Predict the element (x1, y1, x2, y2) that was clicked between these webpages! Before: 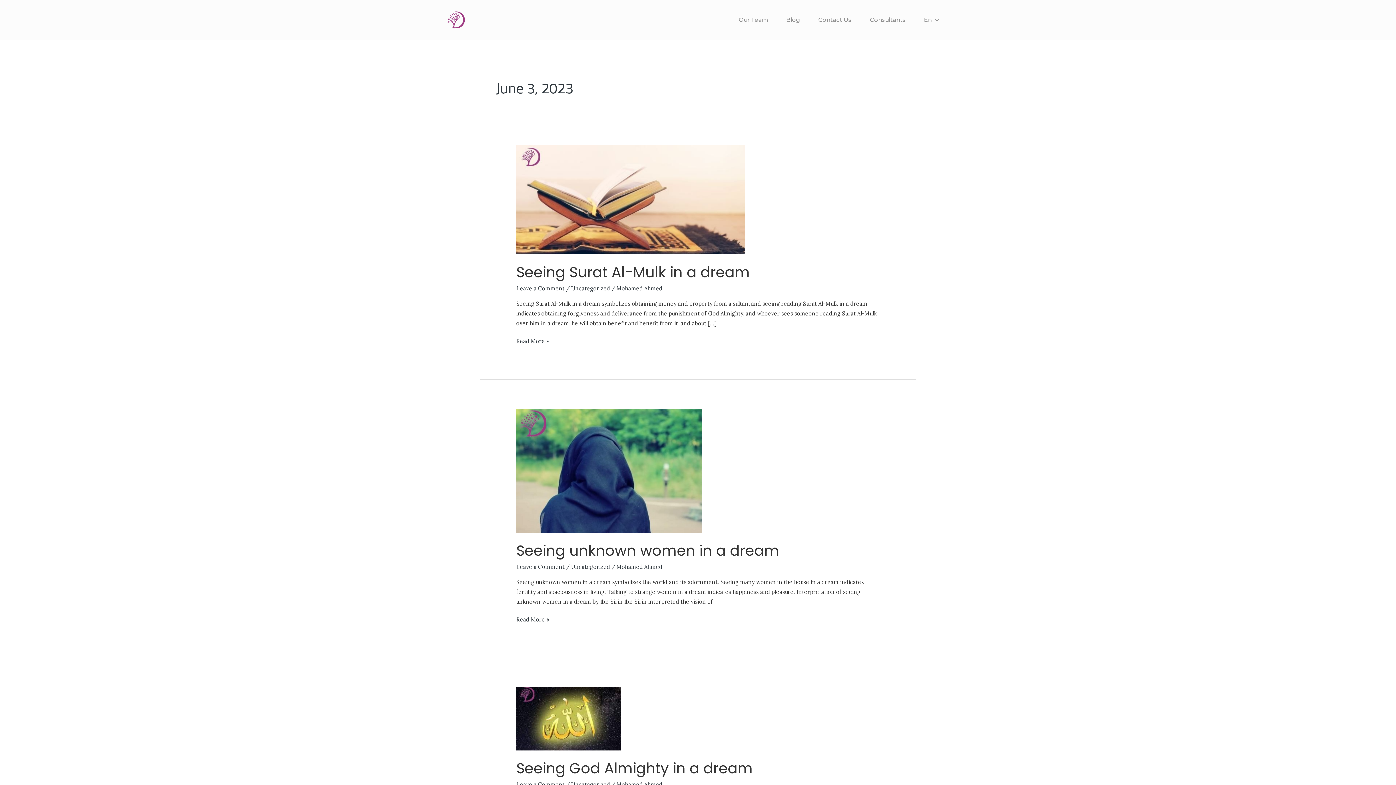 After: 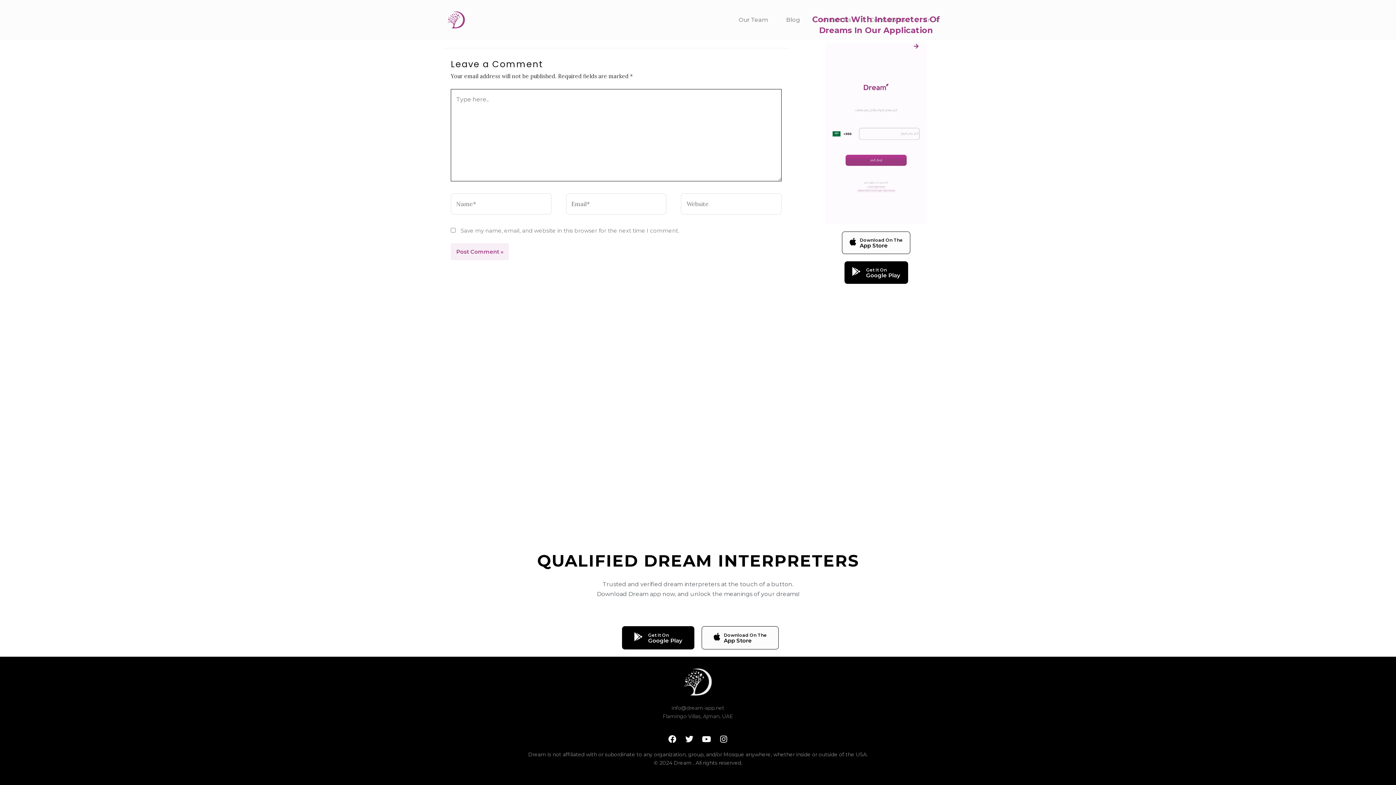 Action: bbox: (516, 284, 564, 291) label: Leave a Comment